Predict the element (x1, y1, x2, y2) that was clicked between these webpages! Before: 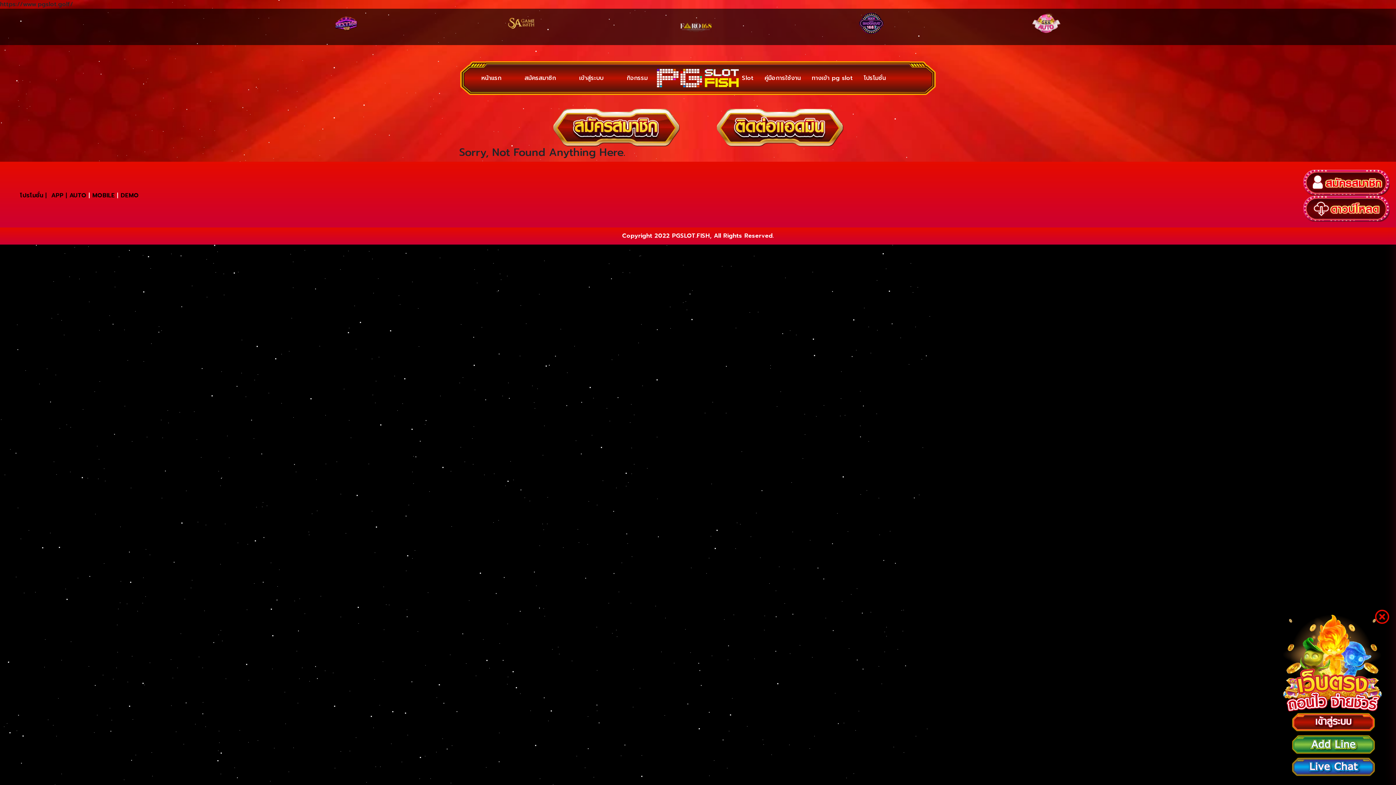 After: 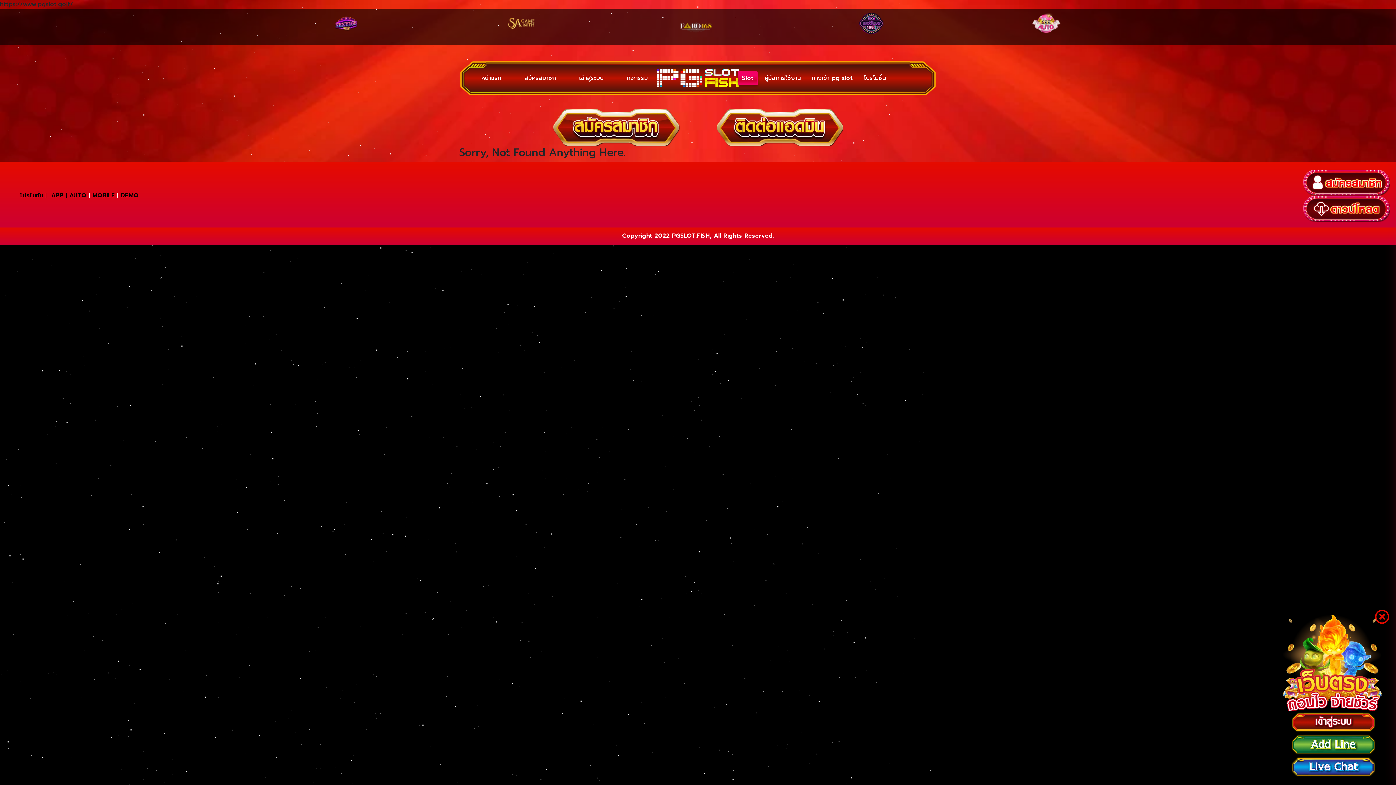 Action: label: Slot bbox: (742, 73, 753, 82)